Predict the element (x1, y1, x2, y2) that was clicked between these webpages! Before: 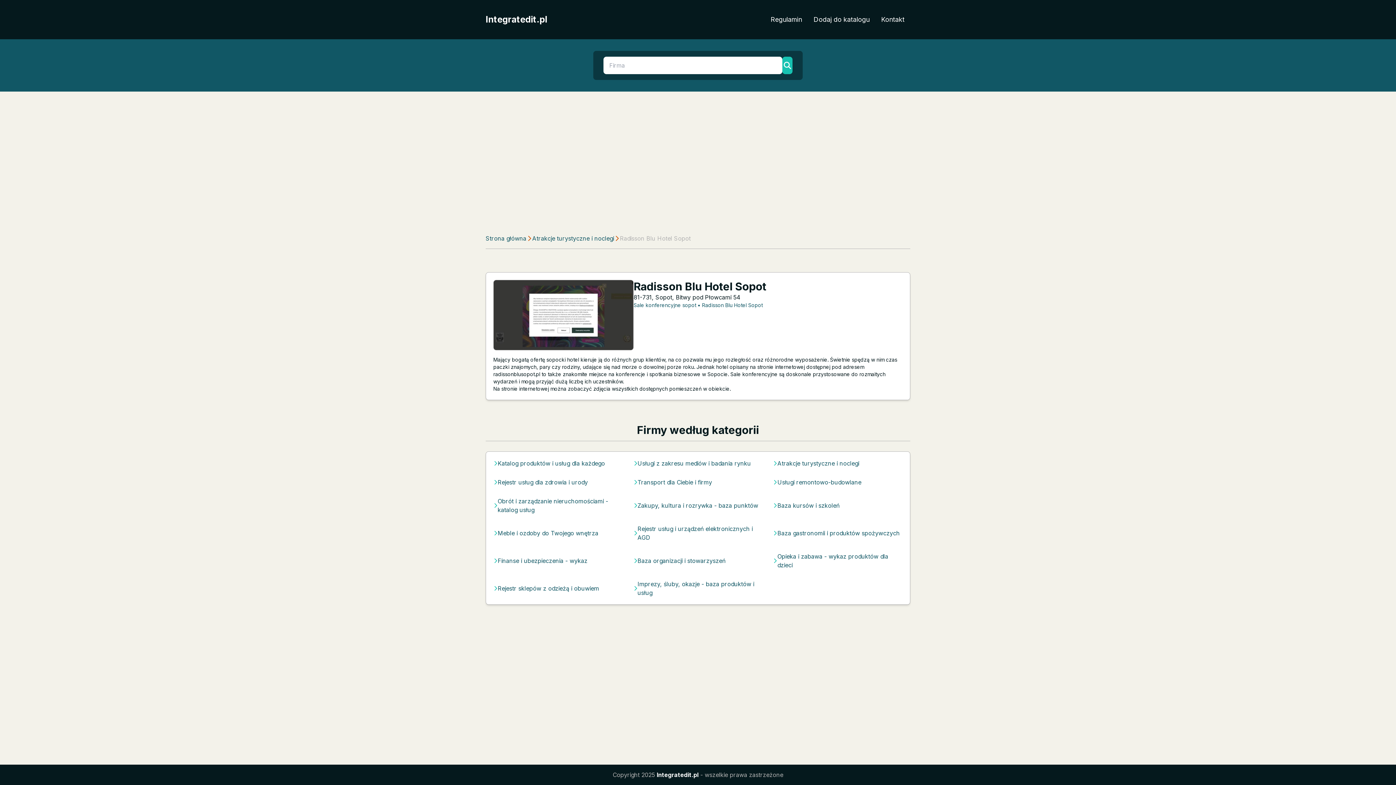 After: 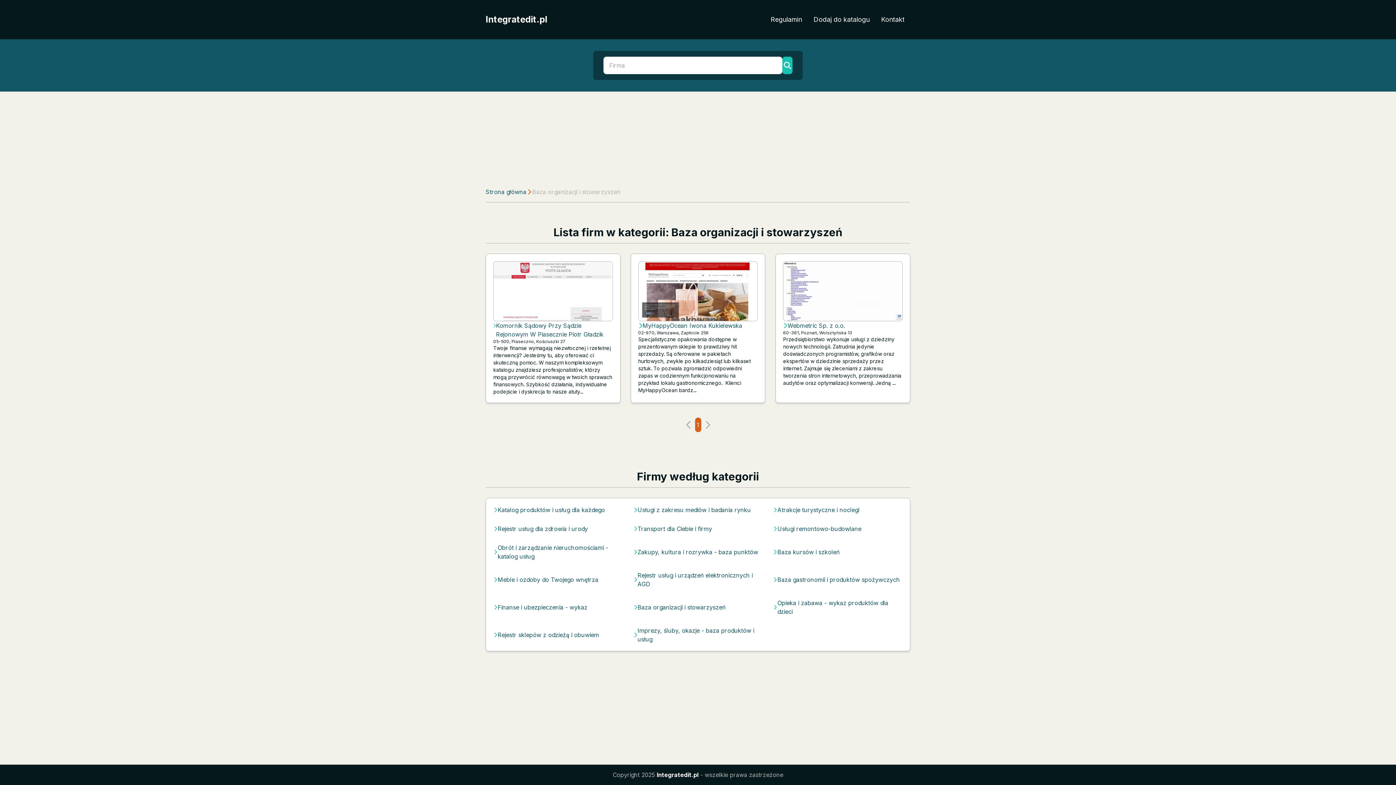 Action: label: Baza organizacji i stowarzyszeń bbox: (637, 556, 725, 565)